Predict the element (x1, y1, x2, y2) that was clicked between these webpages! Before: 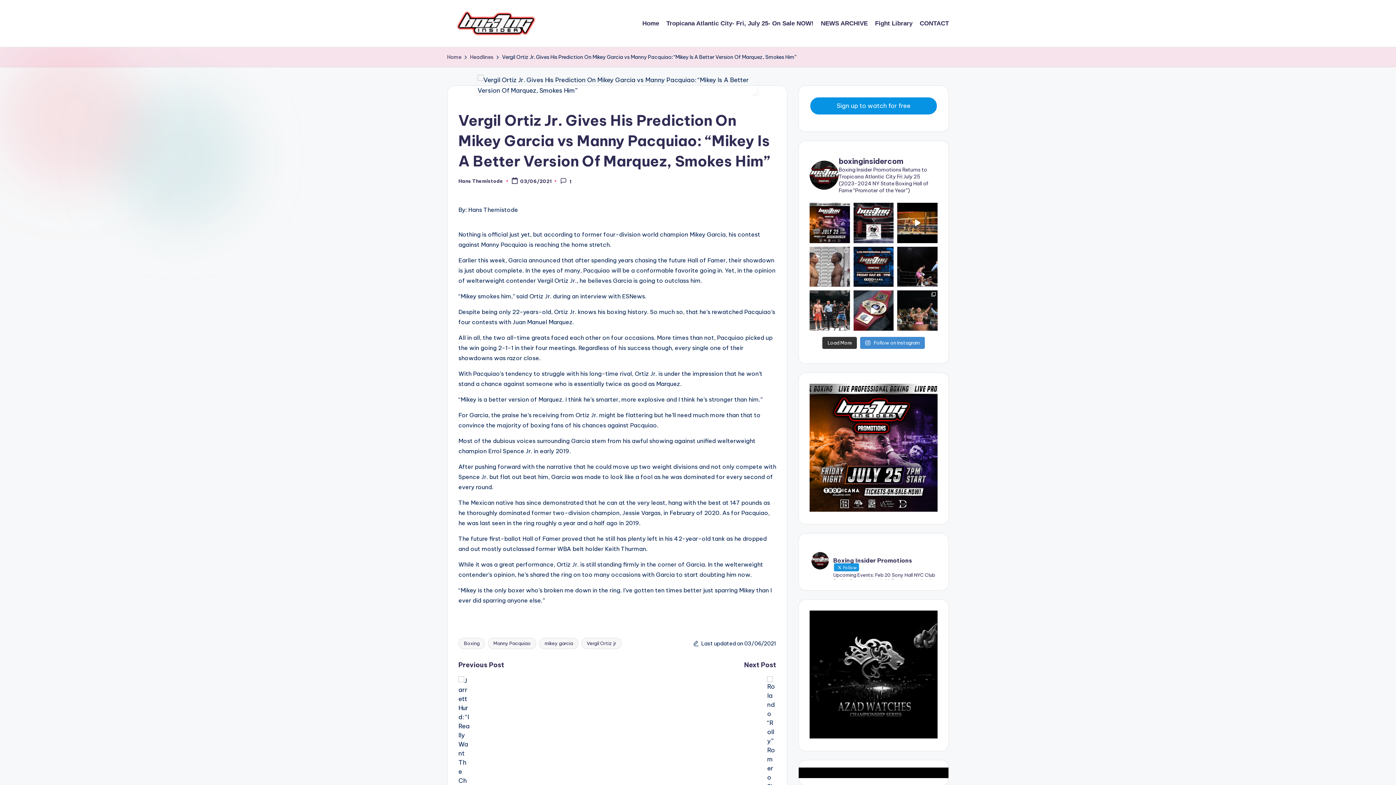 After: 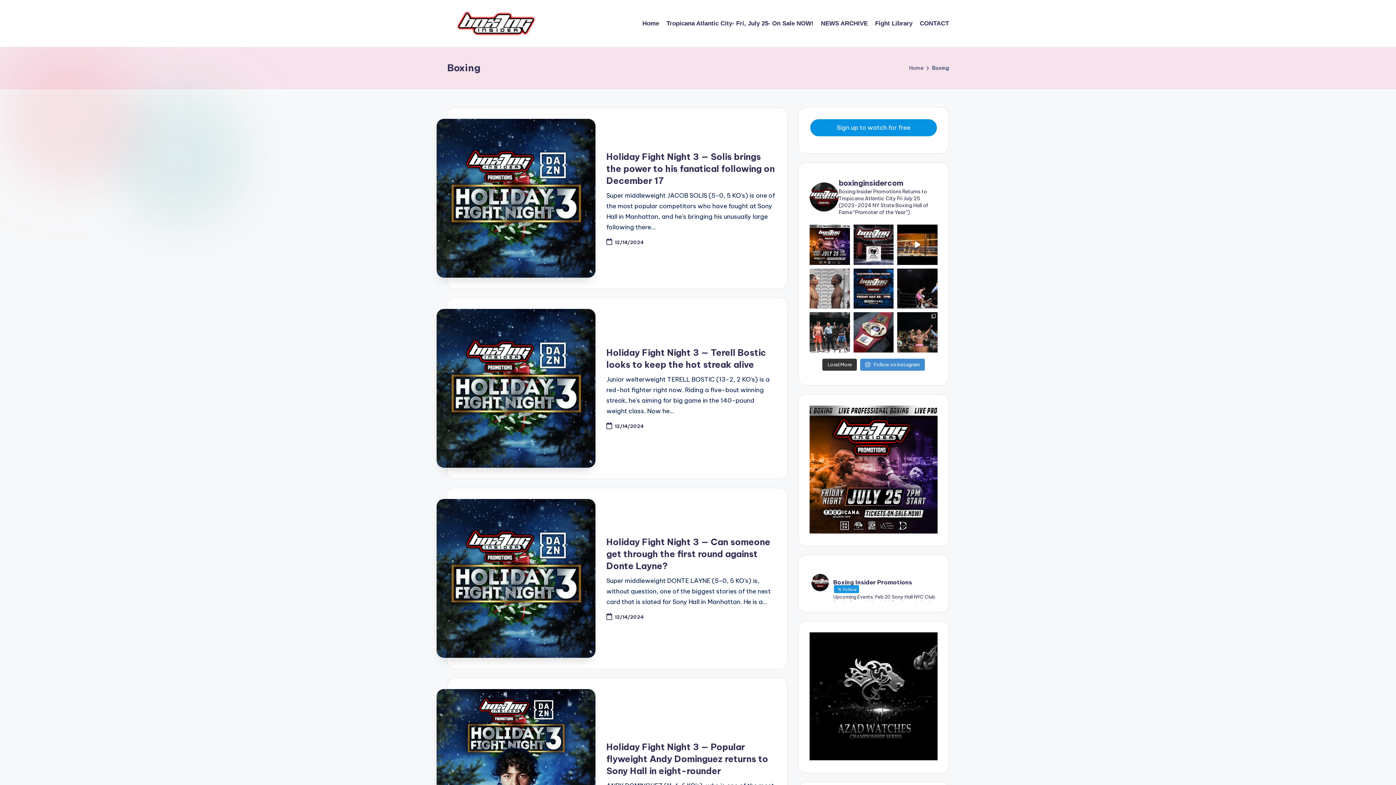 Action: bbox: (458, 638, 485, 649) label: Boxing